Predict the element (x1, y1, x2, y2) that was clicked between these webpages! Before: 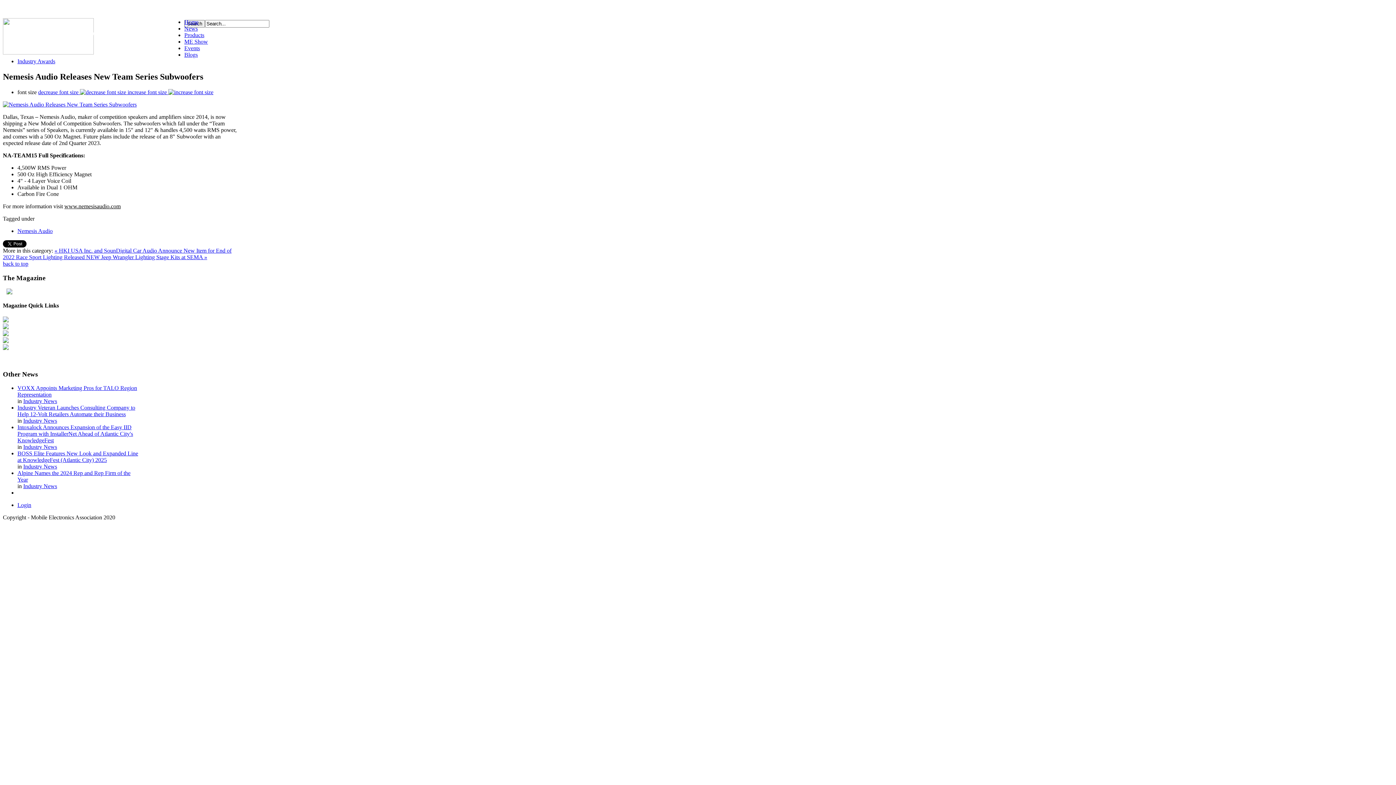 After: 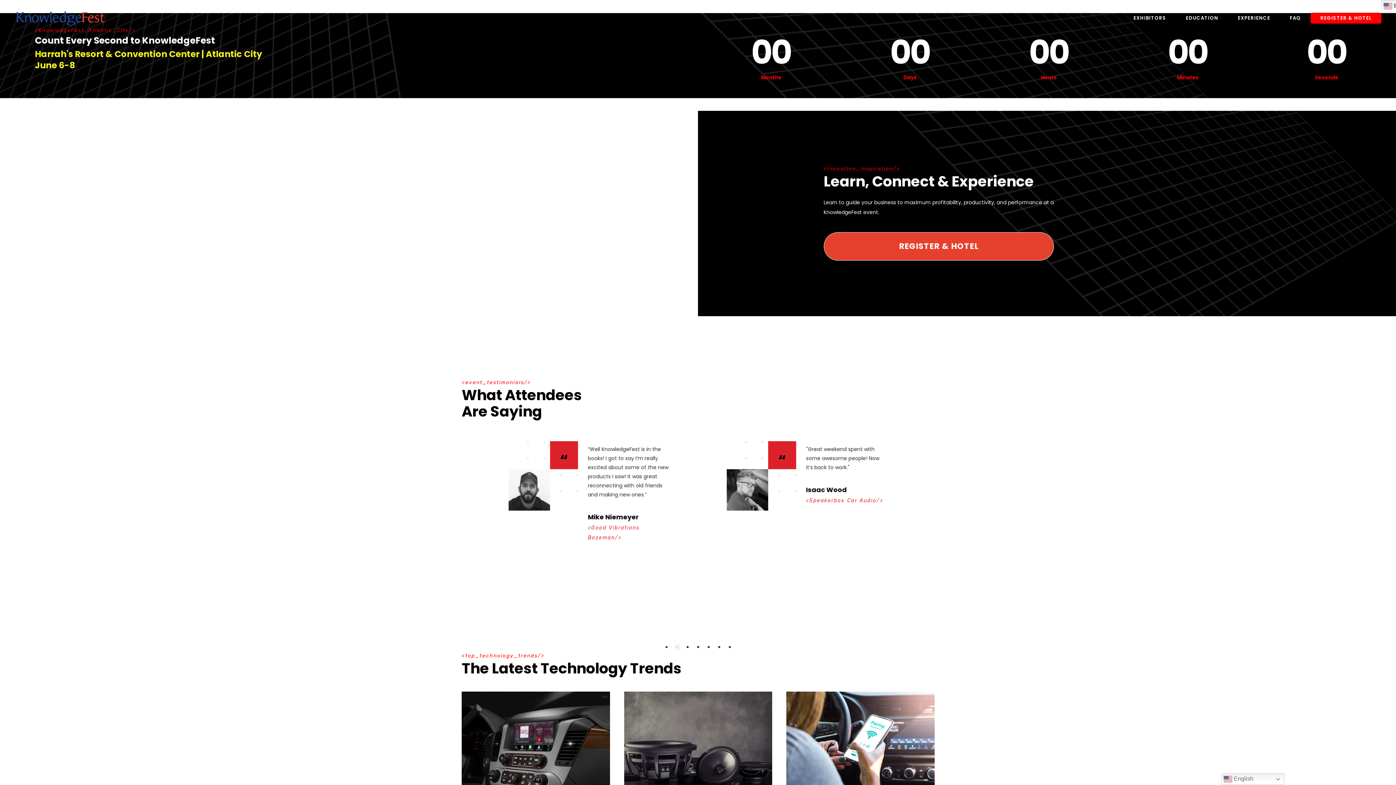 Action: bbox: (184, 45, 200, 51) label: Events